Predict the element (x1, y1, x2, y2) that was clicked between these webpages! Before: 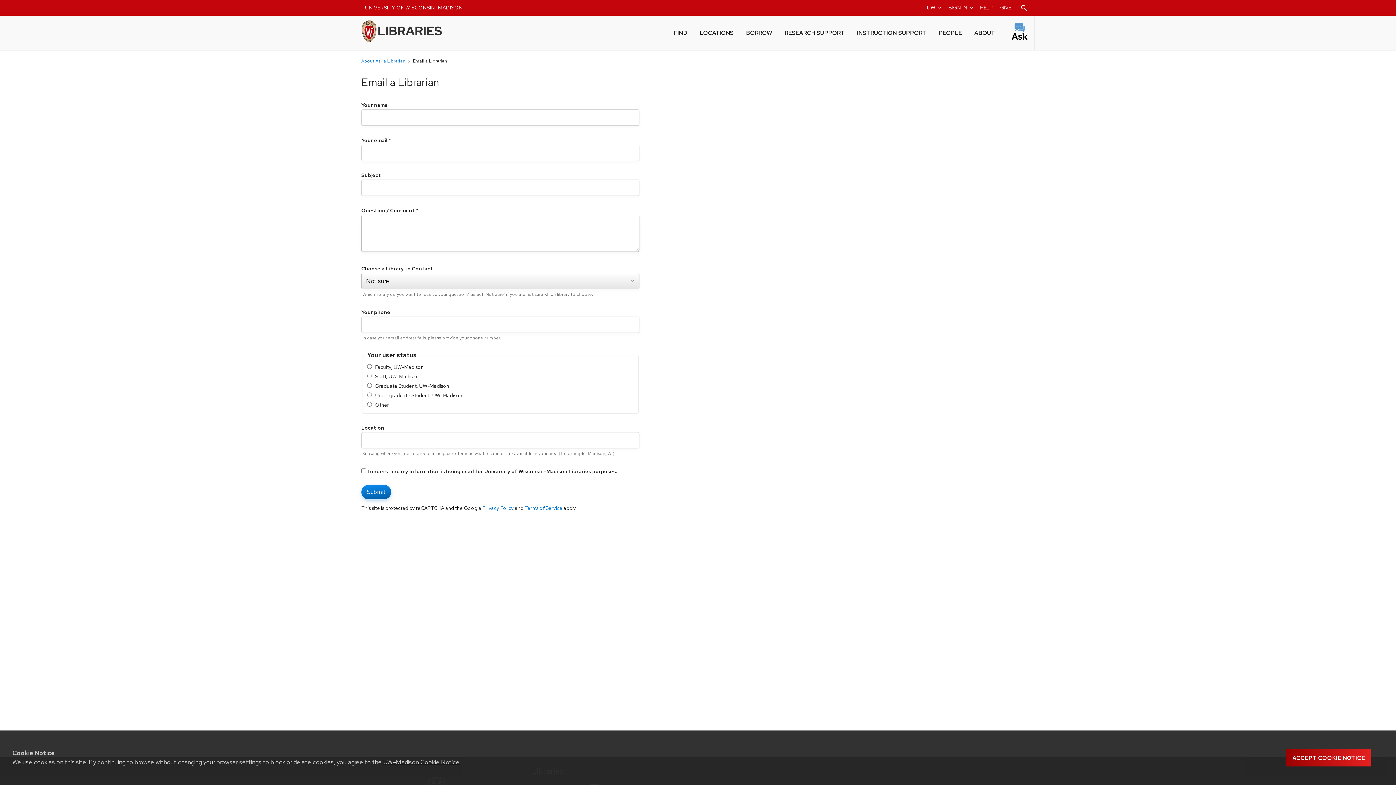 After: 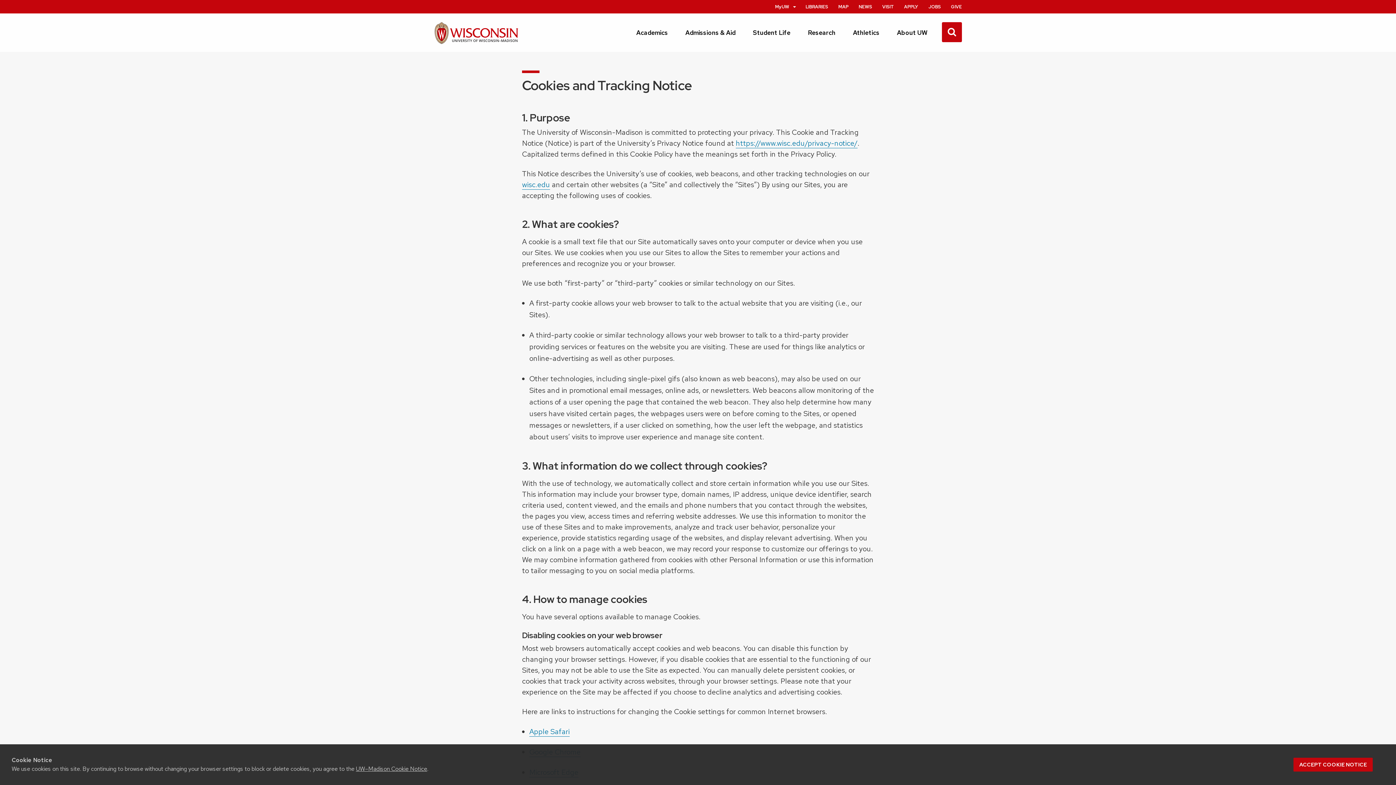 Action: label: UW–Madison Cookie Notice bbox: (383, 758, 459, 766)